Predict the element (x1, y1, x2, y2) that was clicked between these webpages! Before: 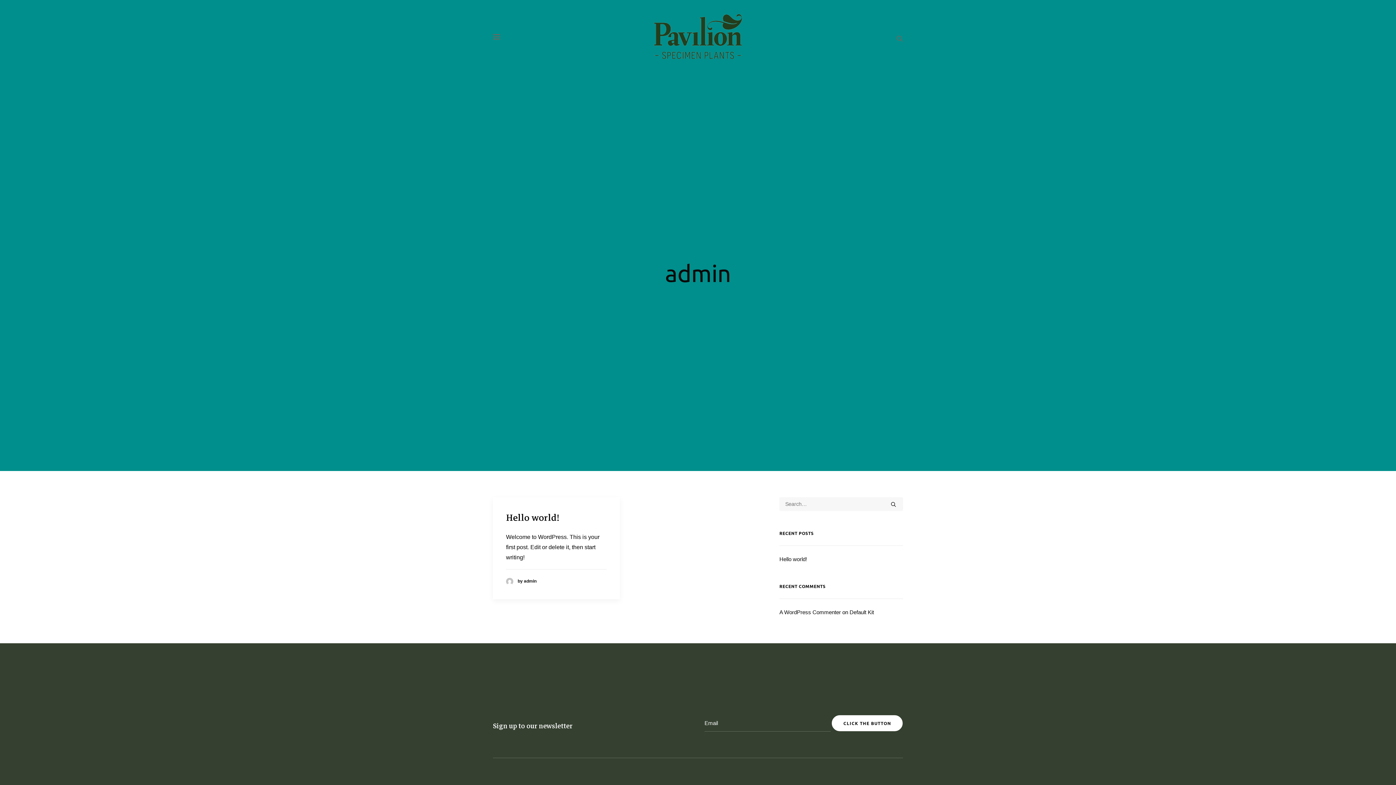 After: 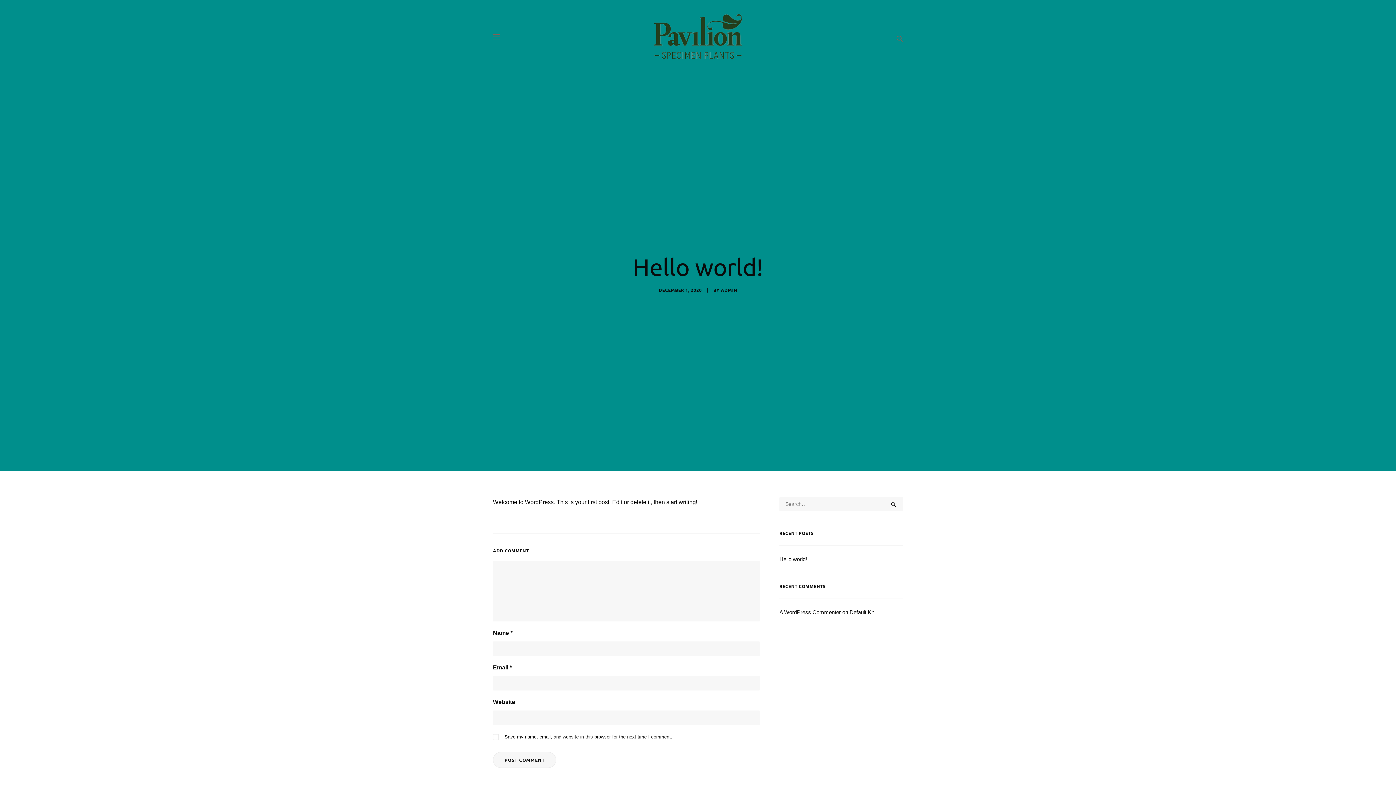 Action: label: Hello world! bbox: (506, 510, 559, 525)